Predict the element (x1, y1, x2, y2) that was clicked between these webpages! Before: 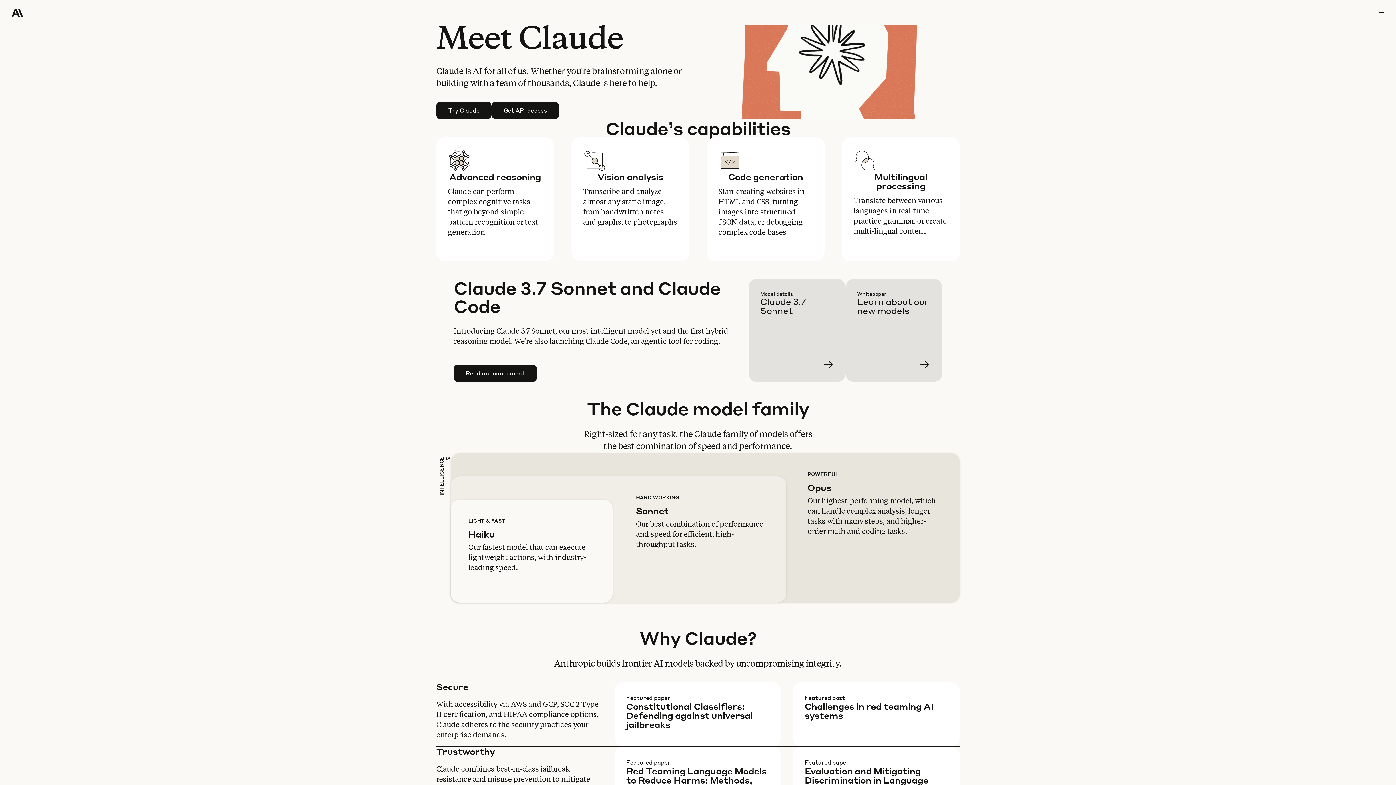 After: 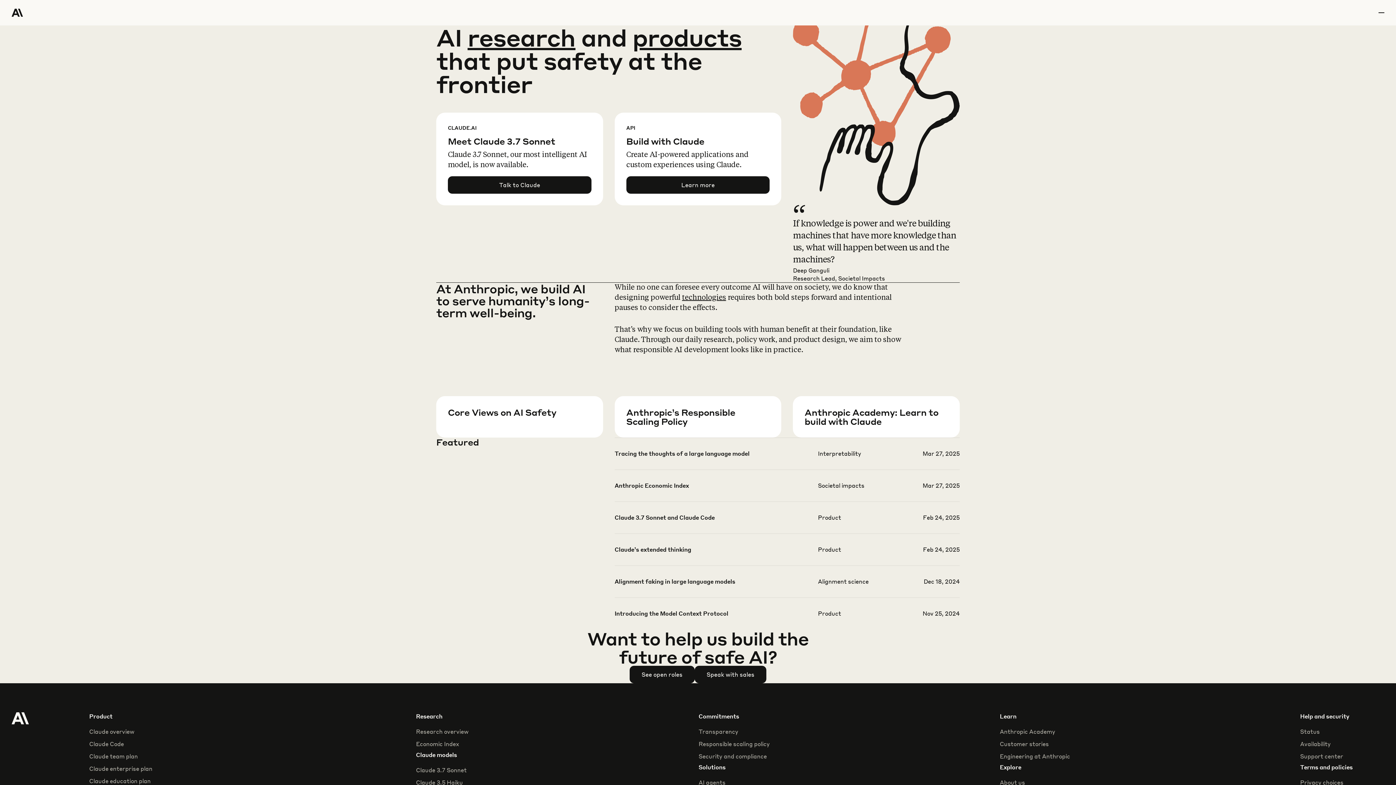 Action: label: Home Page bbox: (11, 0, 64, 25)